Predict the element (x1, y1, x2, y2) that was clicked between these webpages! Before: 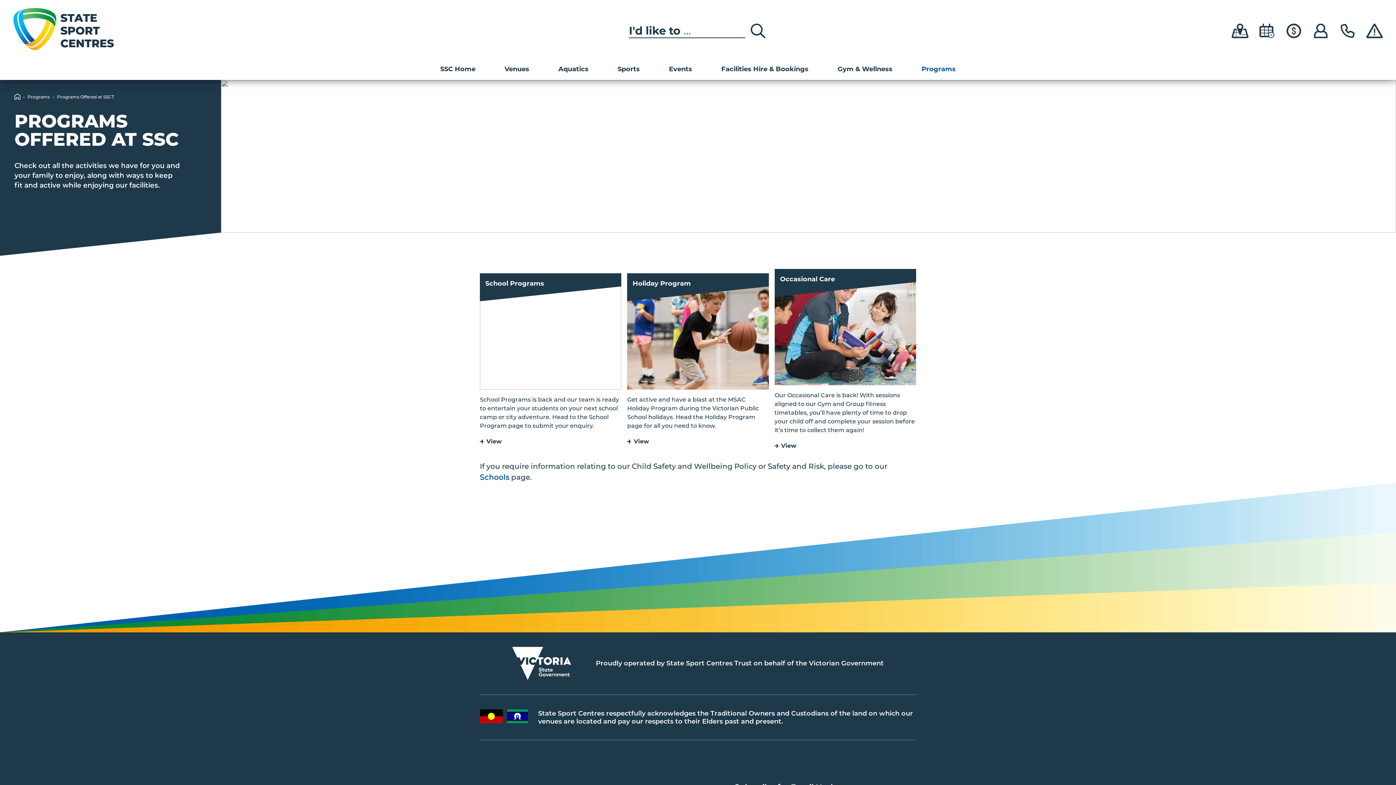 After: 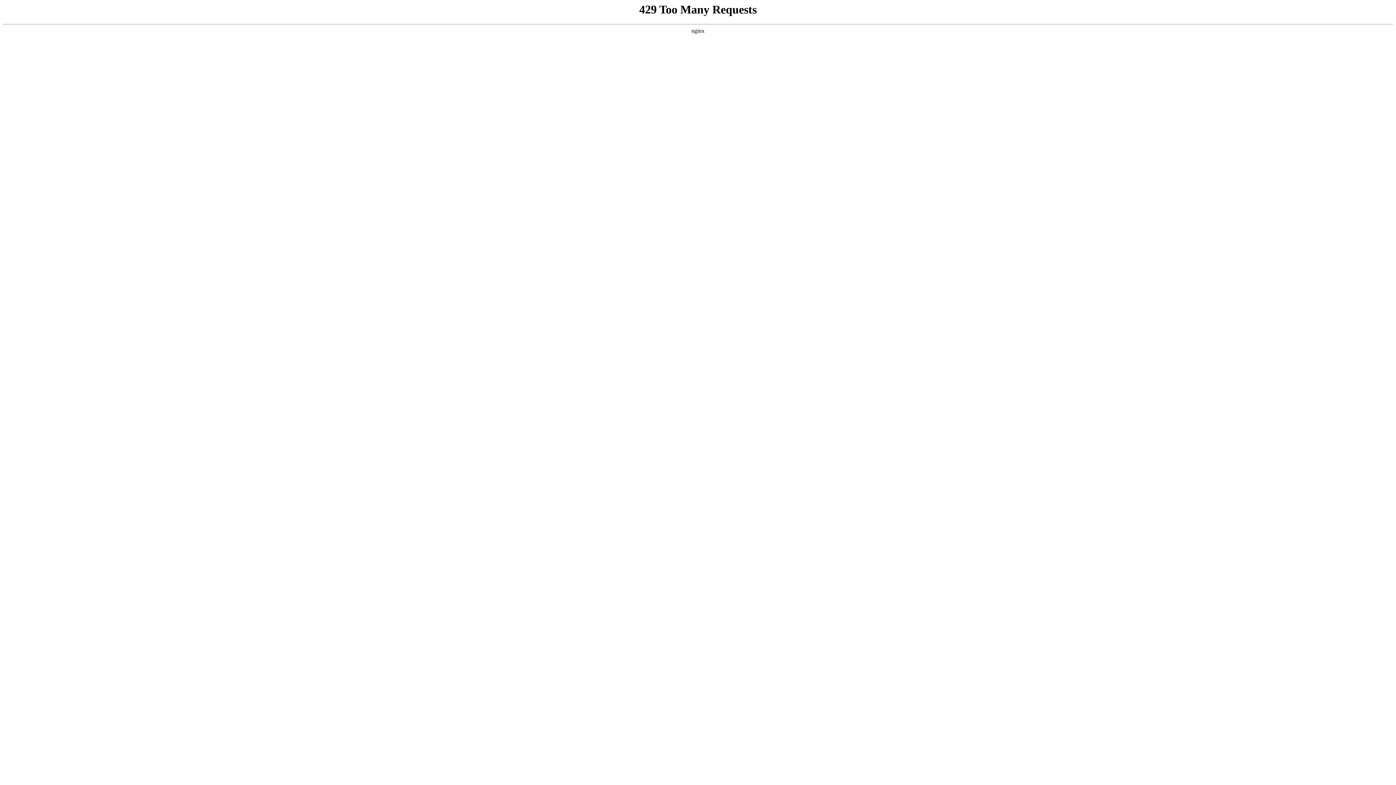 Action: bbox: (1258, 21, 1276, 40)